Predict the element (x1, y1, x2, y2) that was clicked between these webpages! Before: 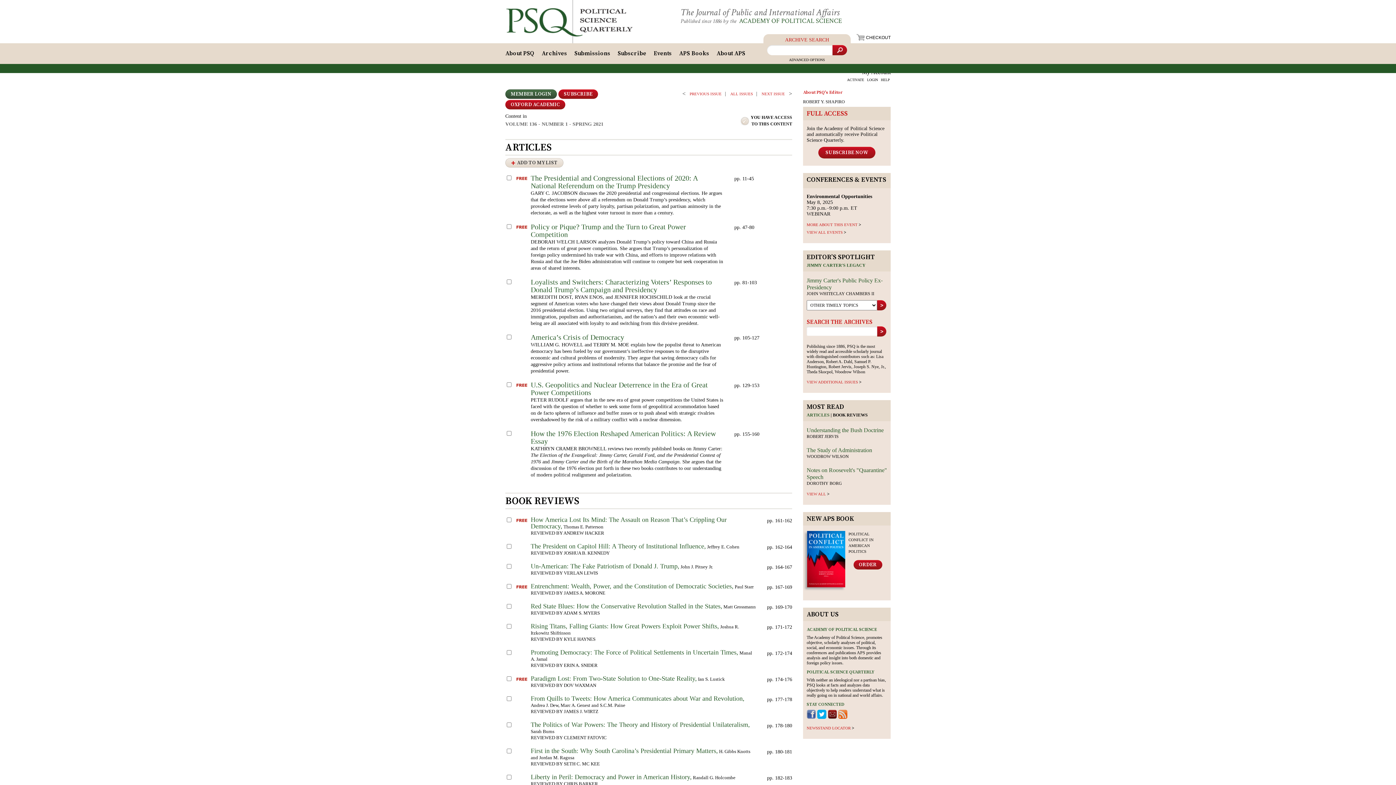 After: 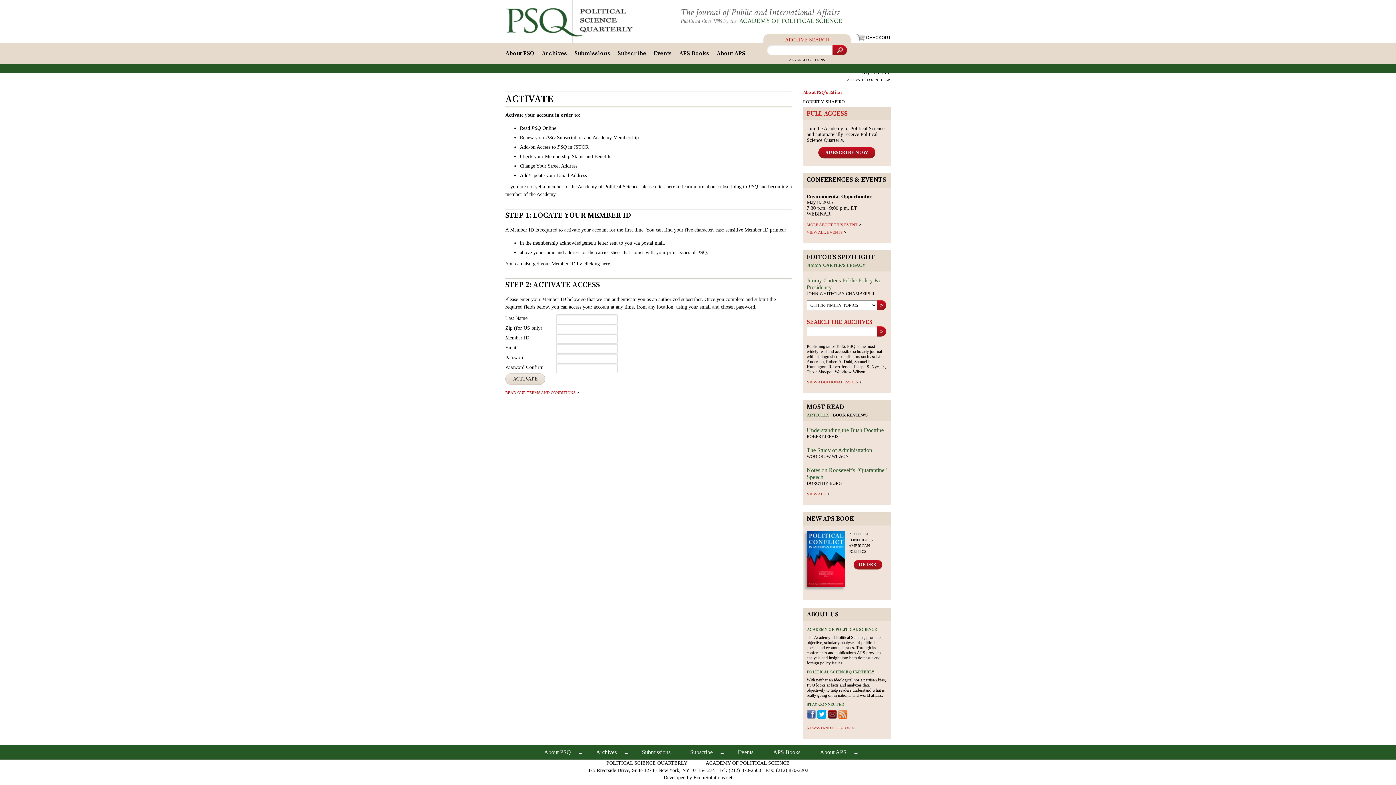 Action: label: ACTIVATE bbox: (846, 77, 865, 82)